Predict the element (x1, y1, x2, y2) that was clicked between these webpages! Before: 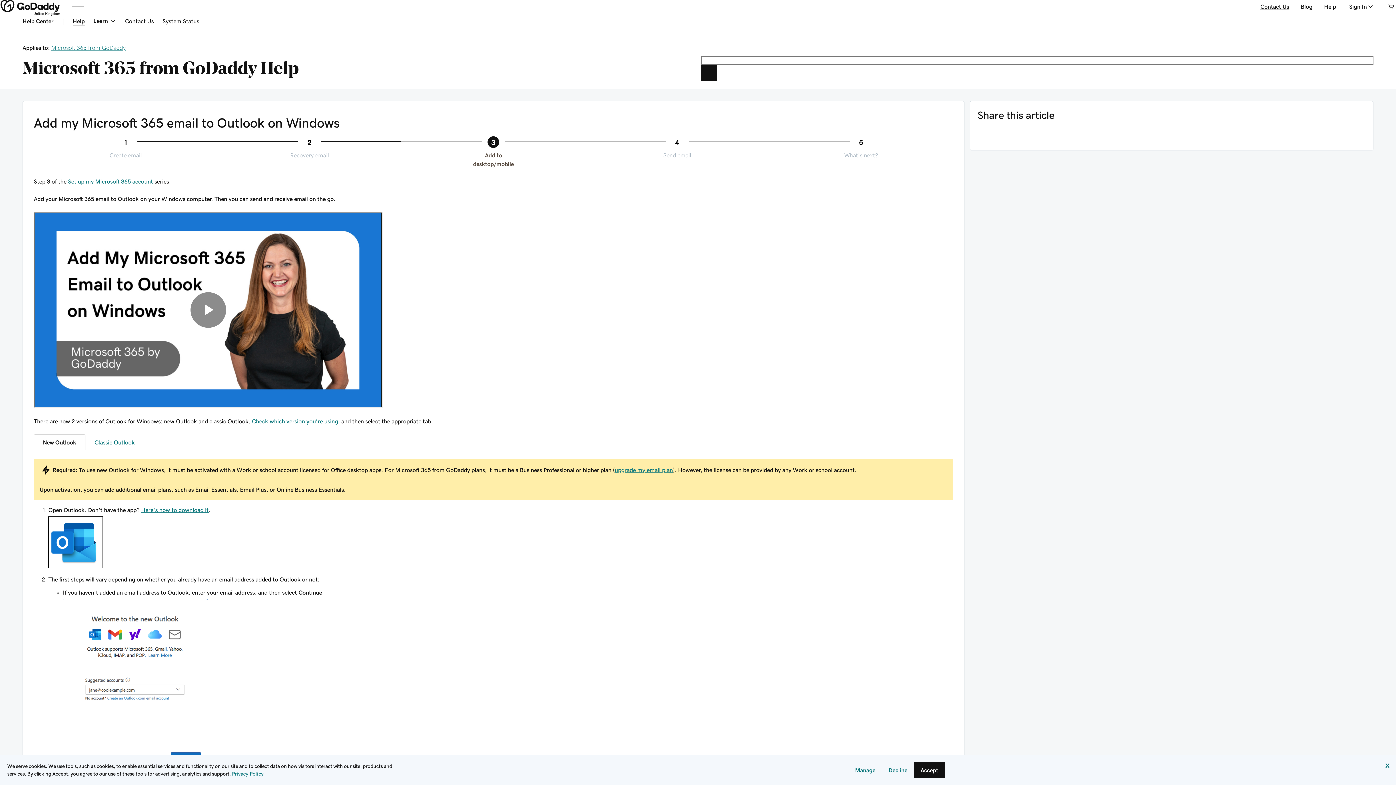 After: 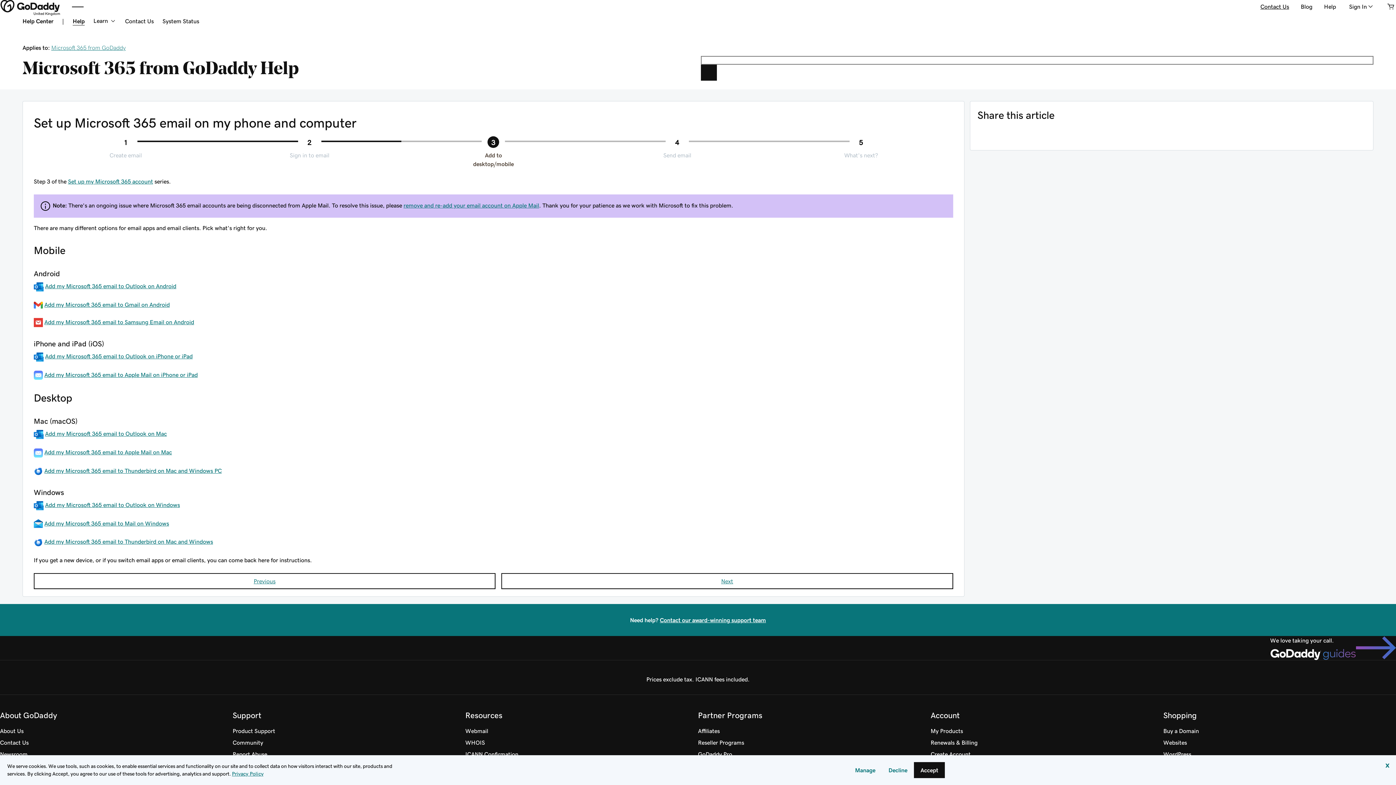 Action: bbox: (401, 136, 585, 168) label: Add to desktop/mobile